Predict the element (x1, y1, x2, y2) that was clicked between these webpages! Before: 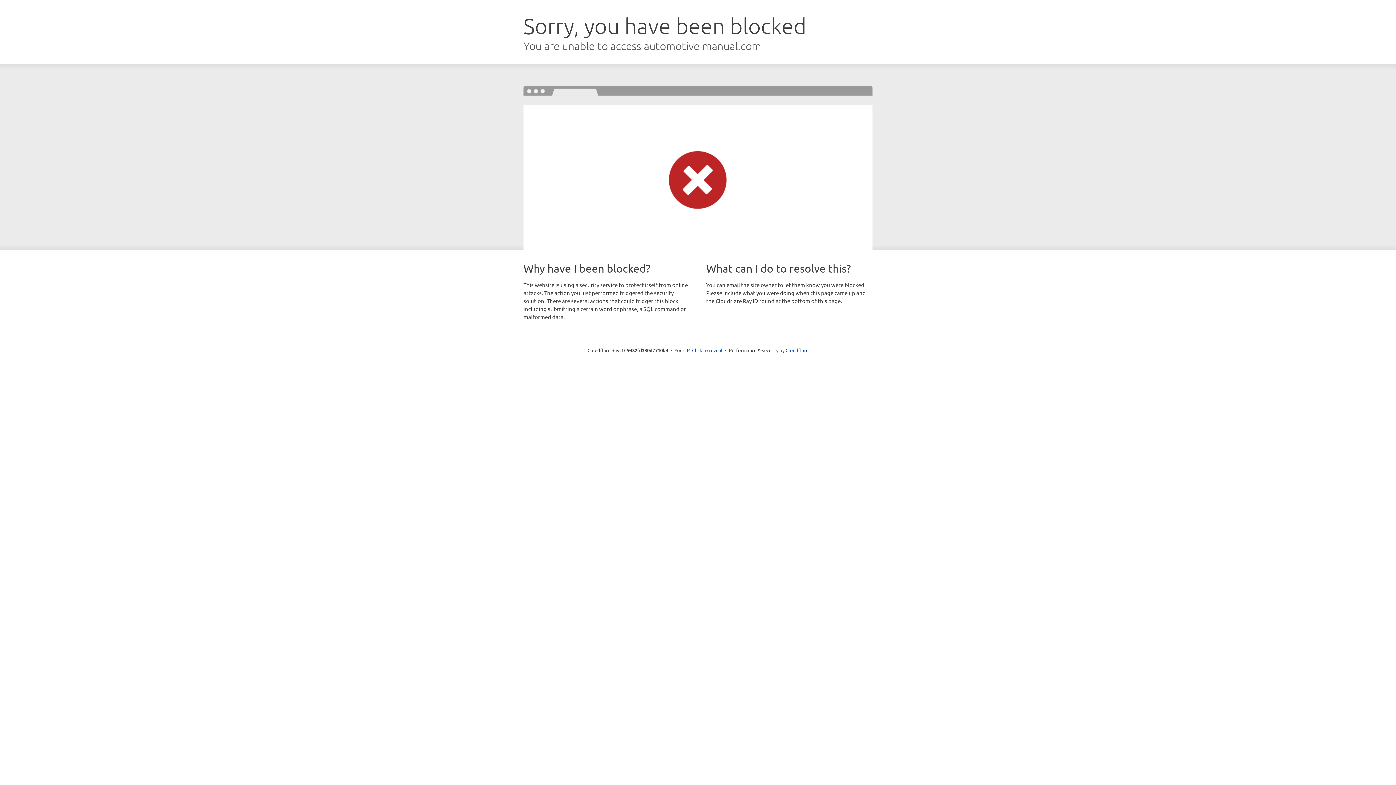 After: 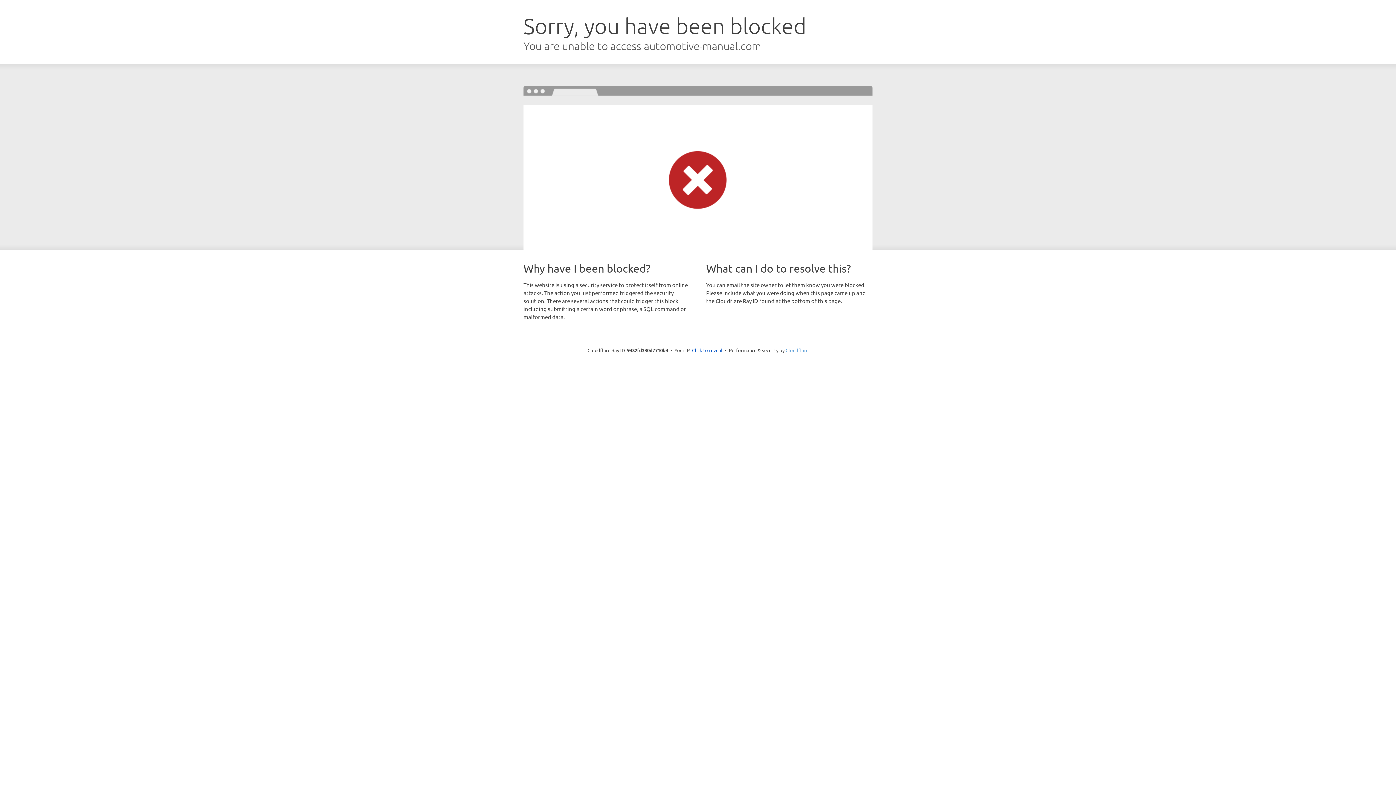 Action: label: Cloudflare bbox: (785, 347, 808, 353)